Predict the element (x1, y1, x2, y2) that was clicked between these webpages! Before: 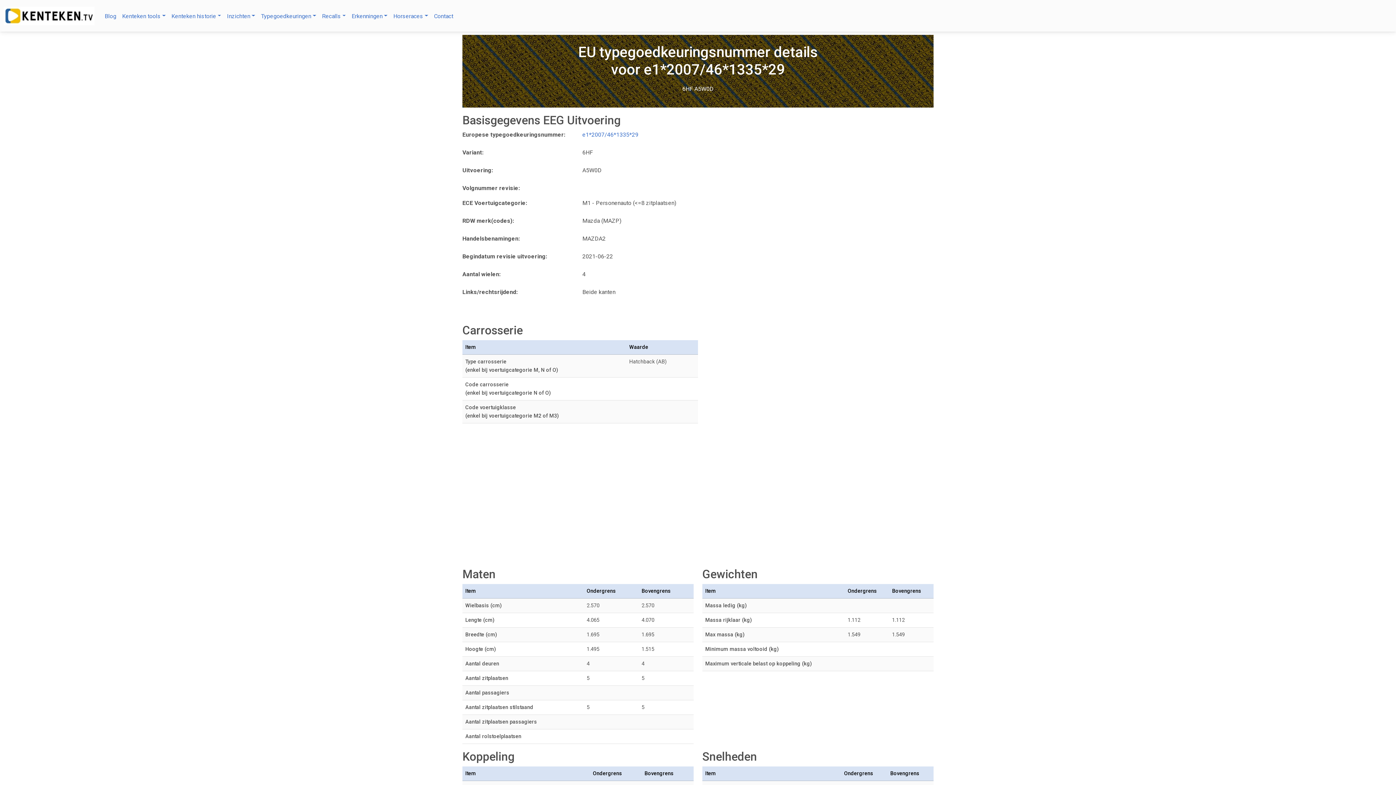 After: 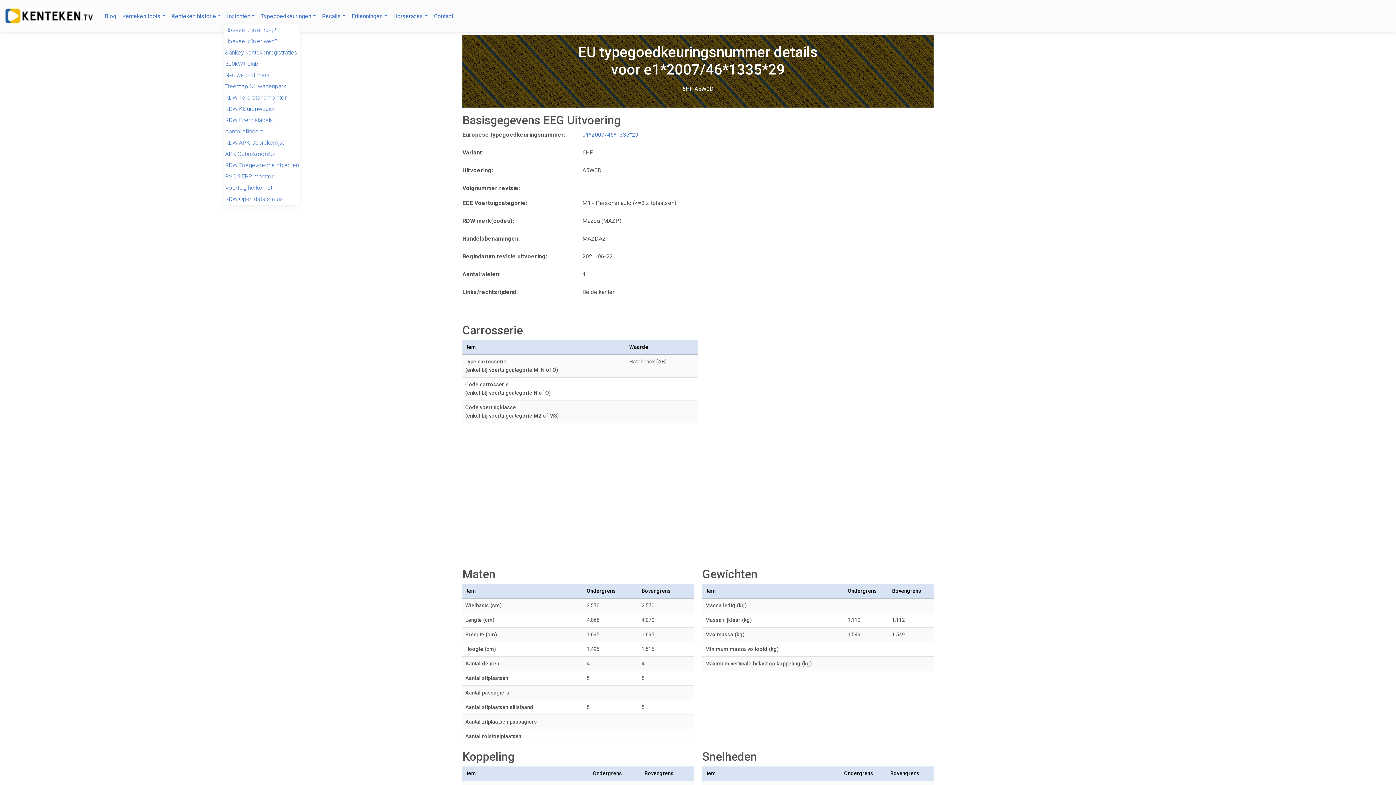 Action: bbox: (224, 8, 258, 23) label: Inzichten